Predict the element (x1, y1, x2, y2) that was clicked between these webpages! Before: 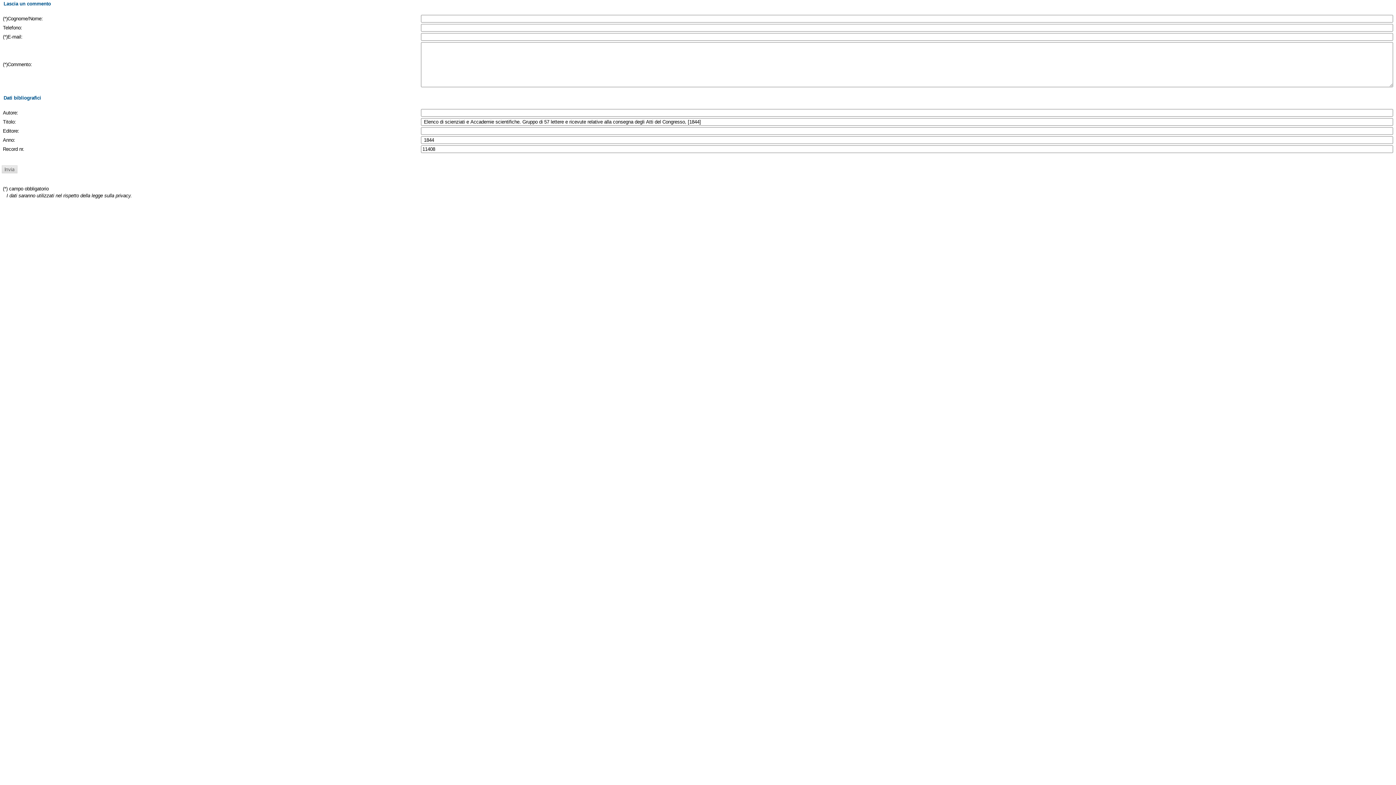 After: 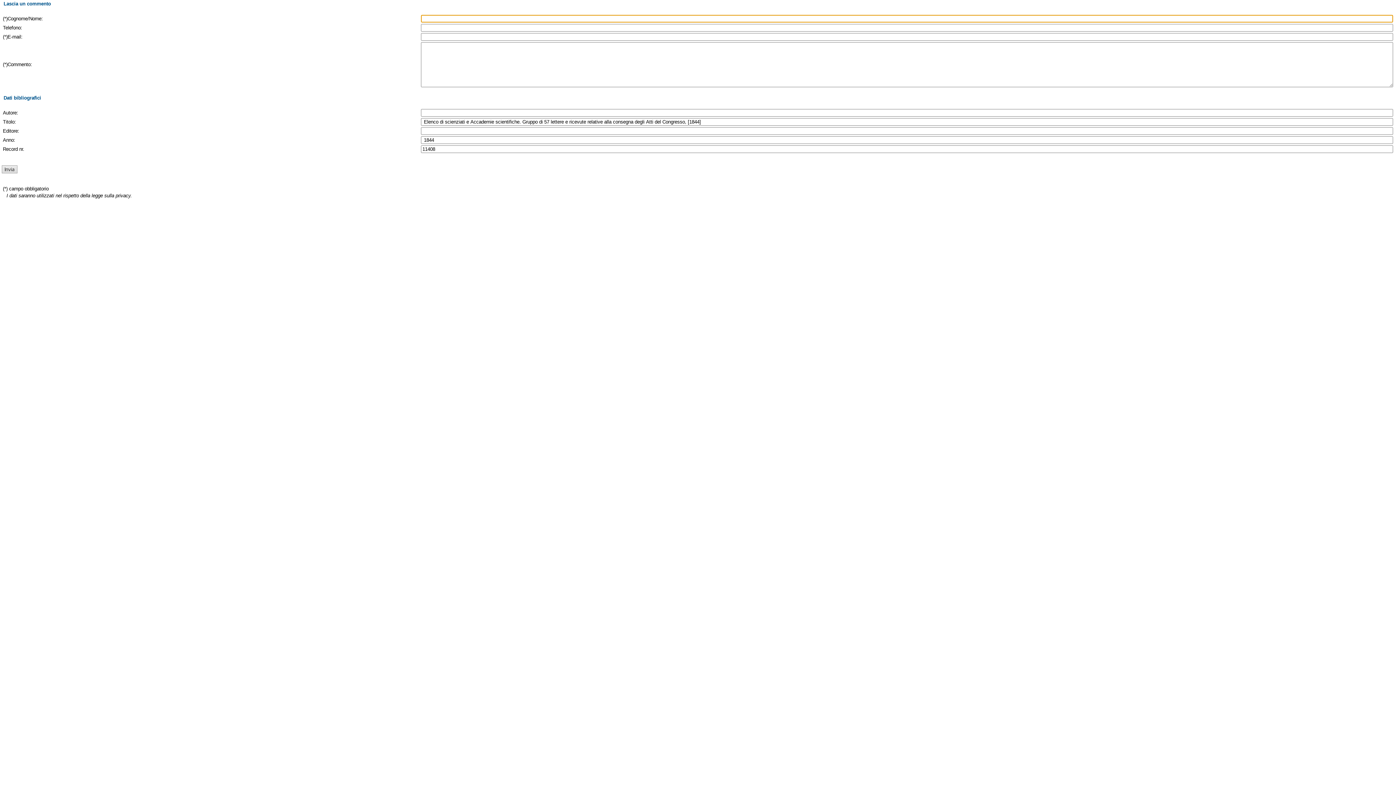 Action: bbox: (1, 165, 17, 173)